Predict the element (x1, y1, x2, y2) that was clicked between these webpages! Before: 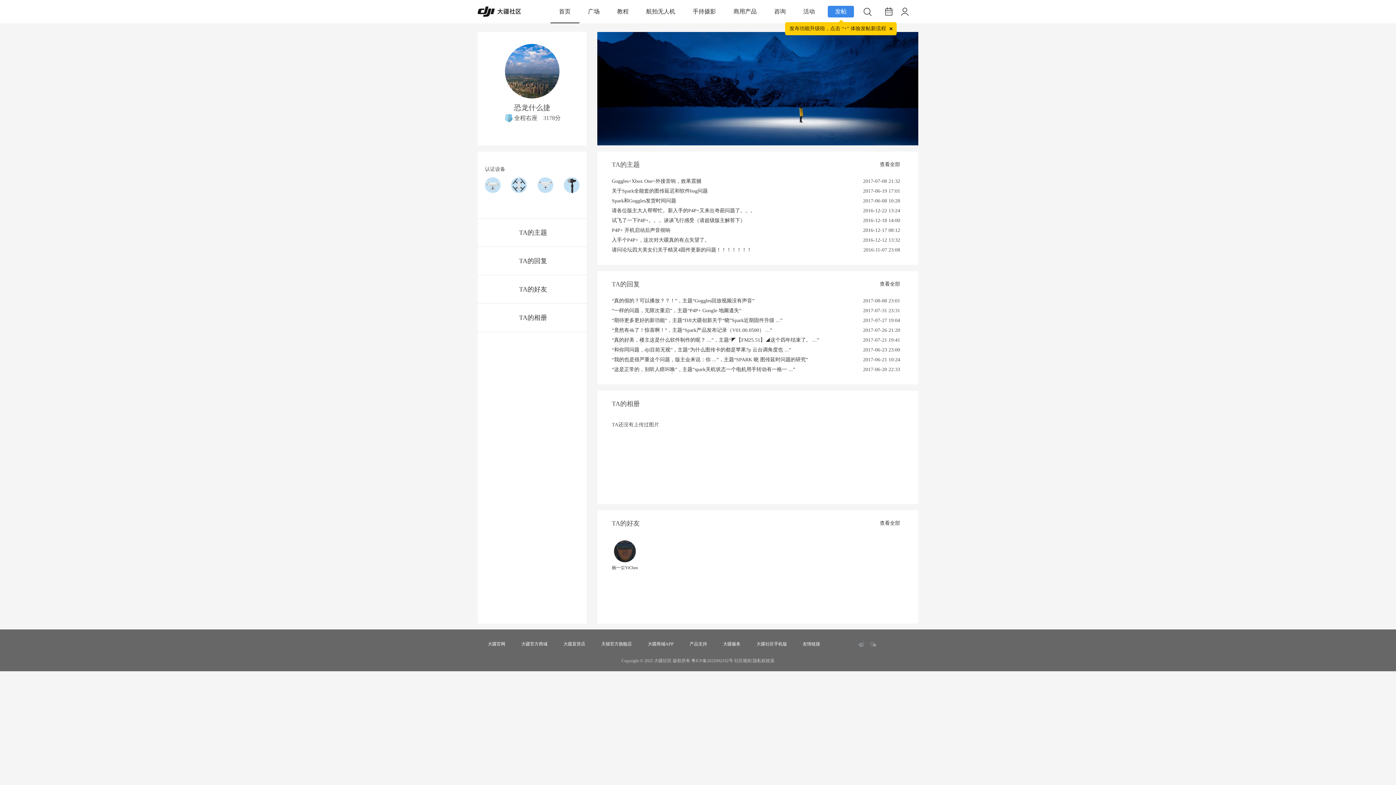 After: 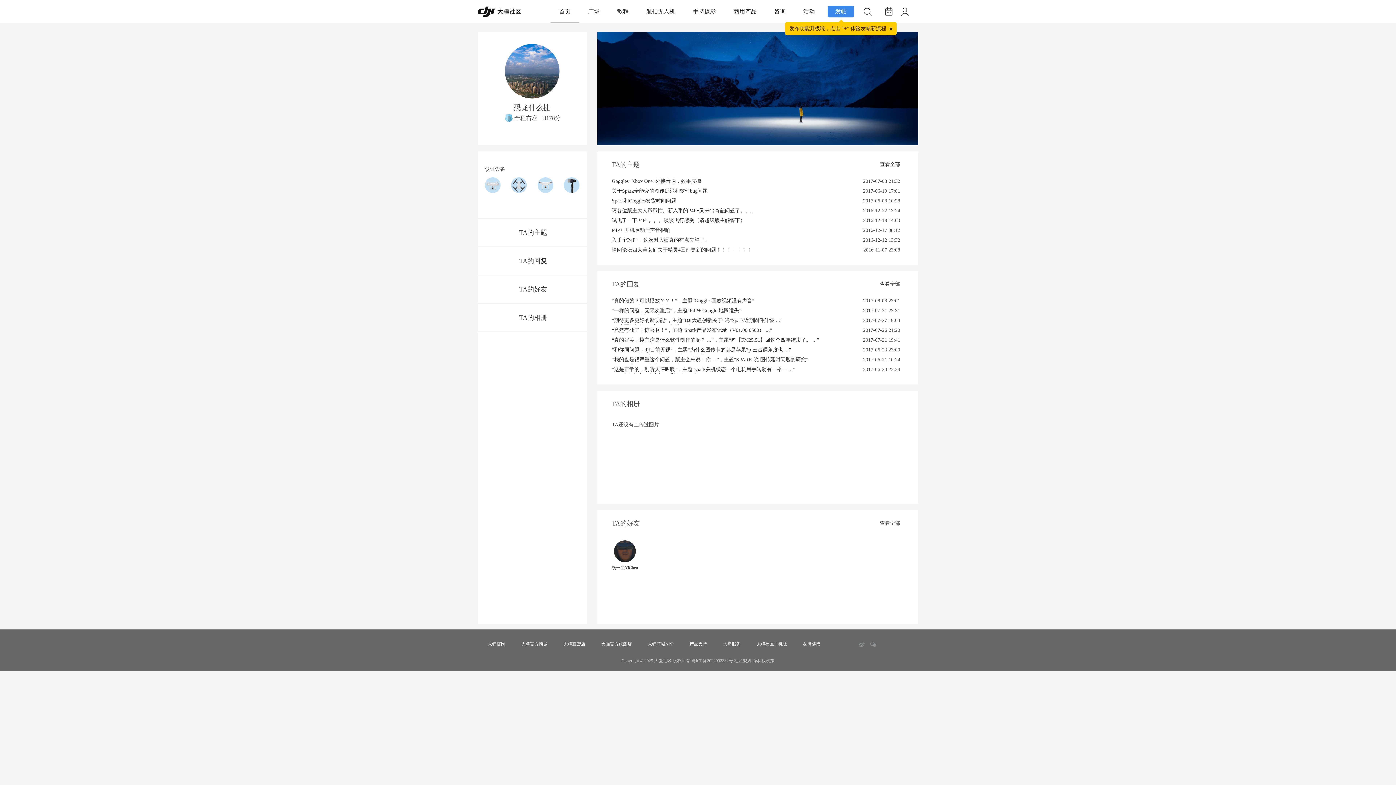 Action: bbox: (488, 640, 505, 648) label: 大疆官网